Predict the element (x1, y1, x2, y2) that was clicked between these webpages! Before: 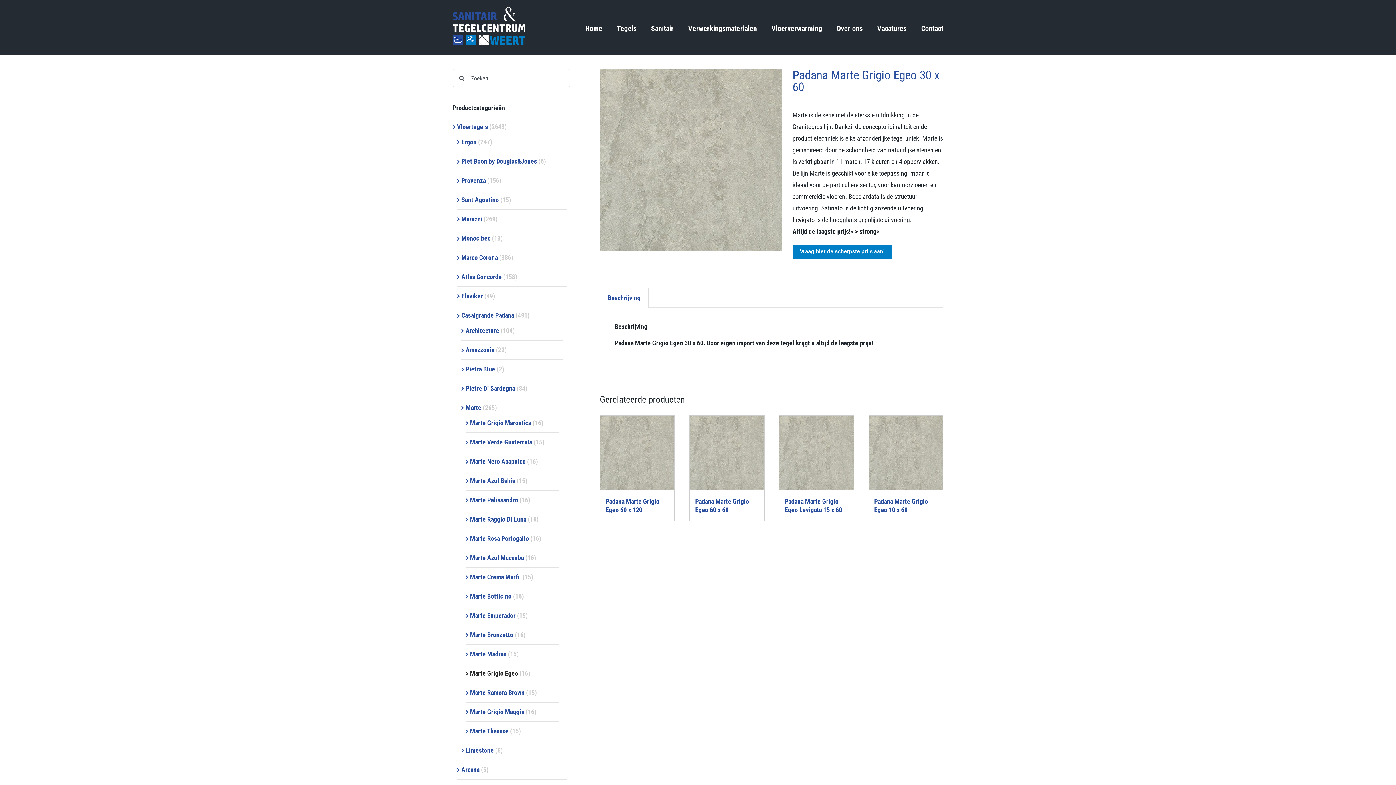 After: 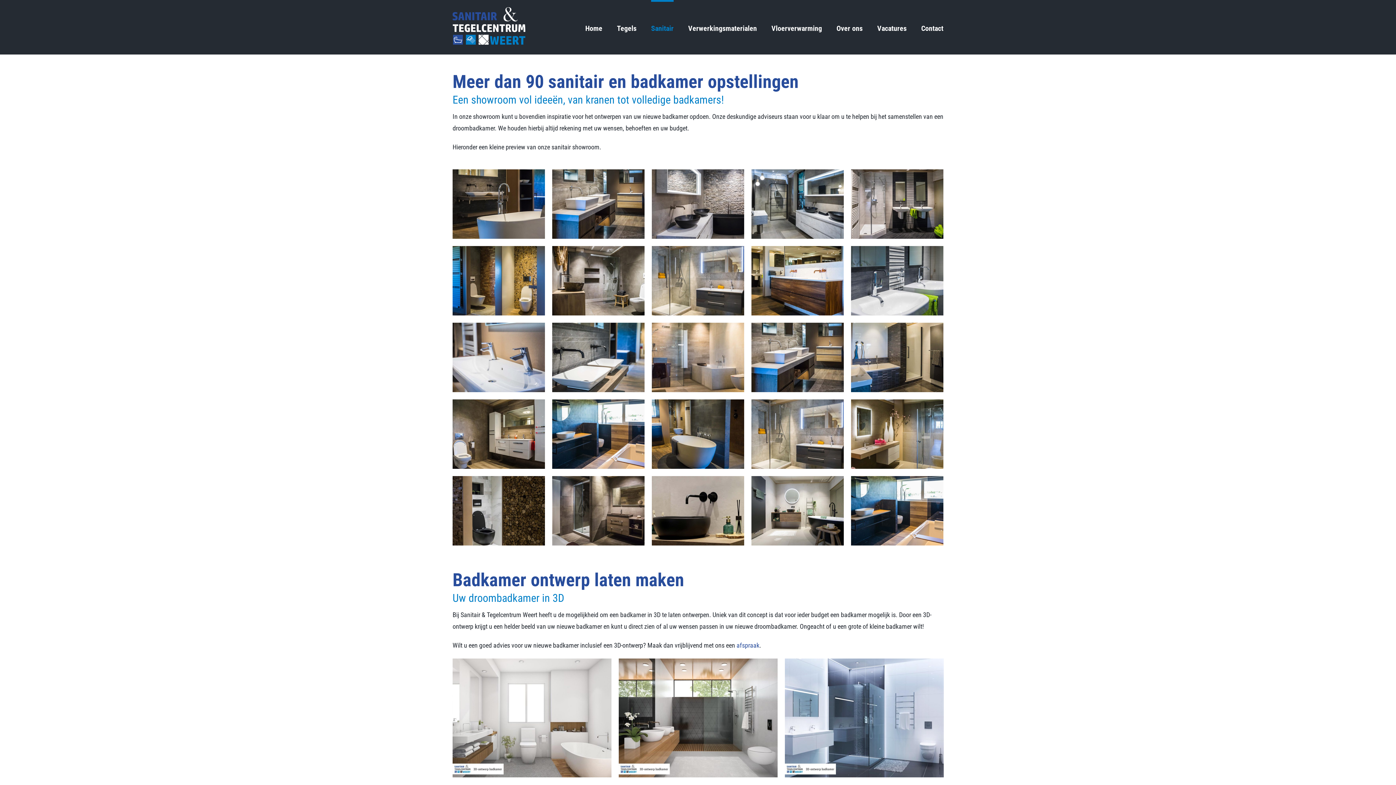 Action: label: Sanitair bbox: (651, 0, 673, 54)